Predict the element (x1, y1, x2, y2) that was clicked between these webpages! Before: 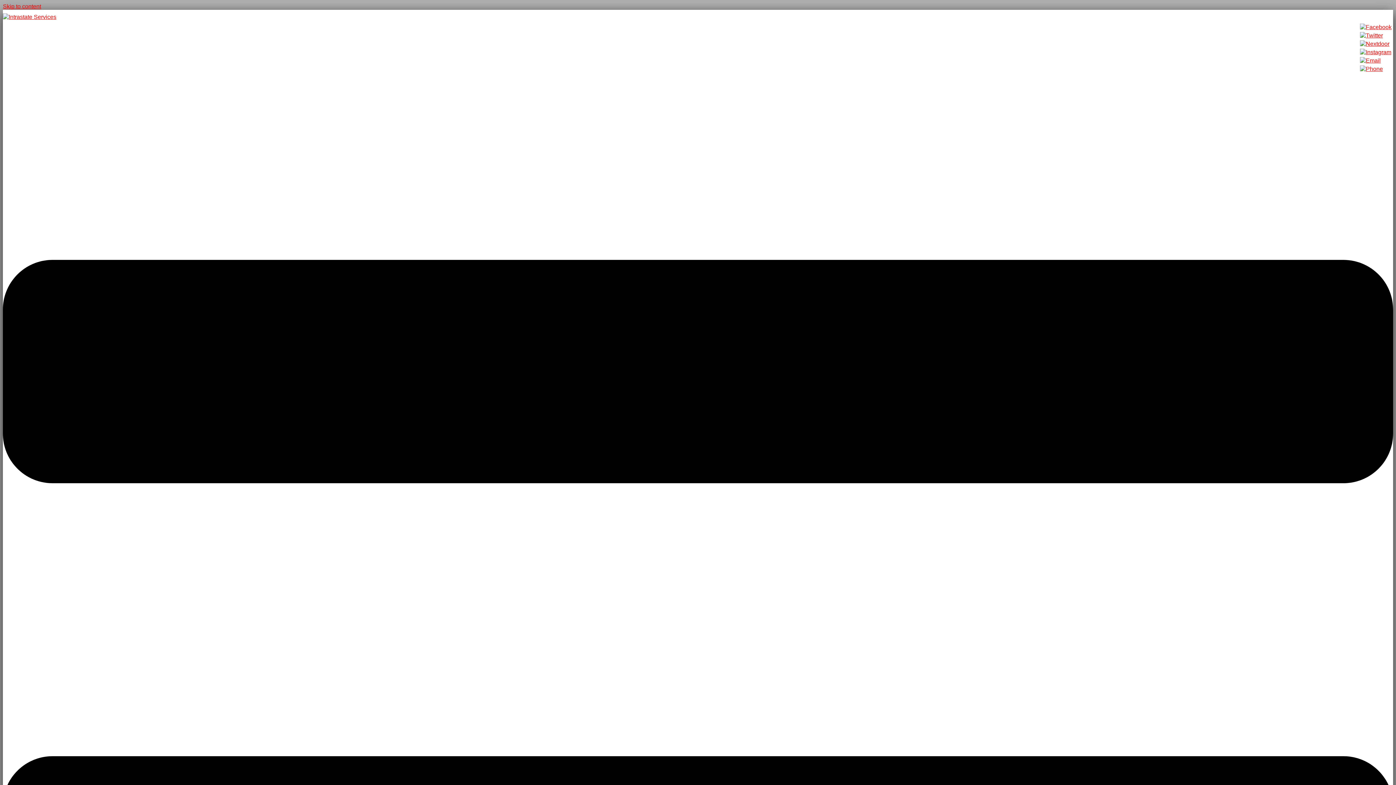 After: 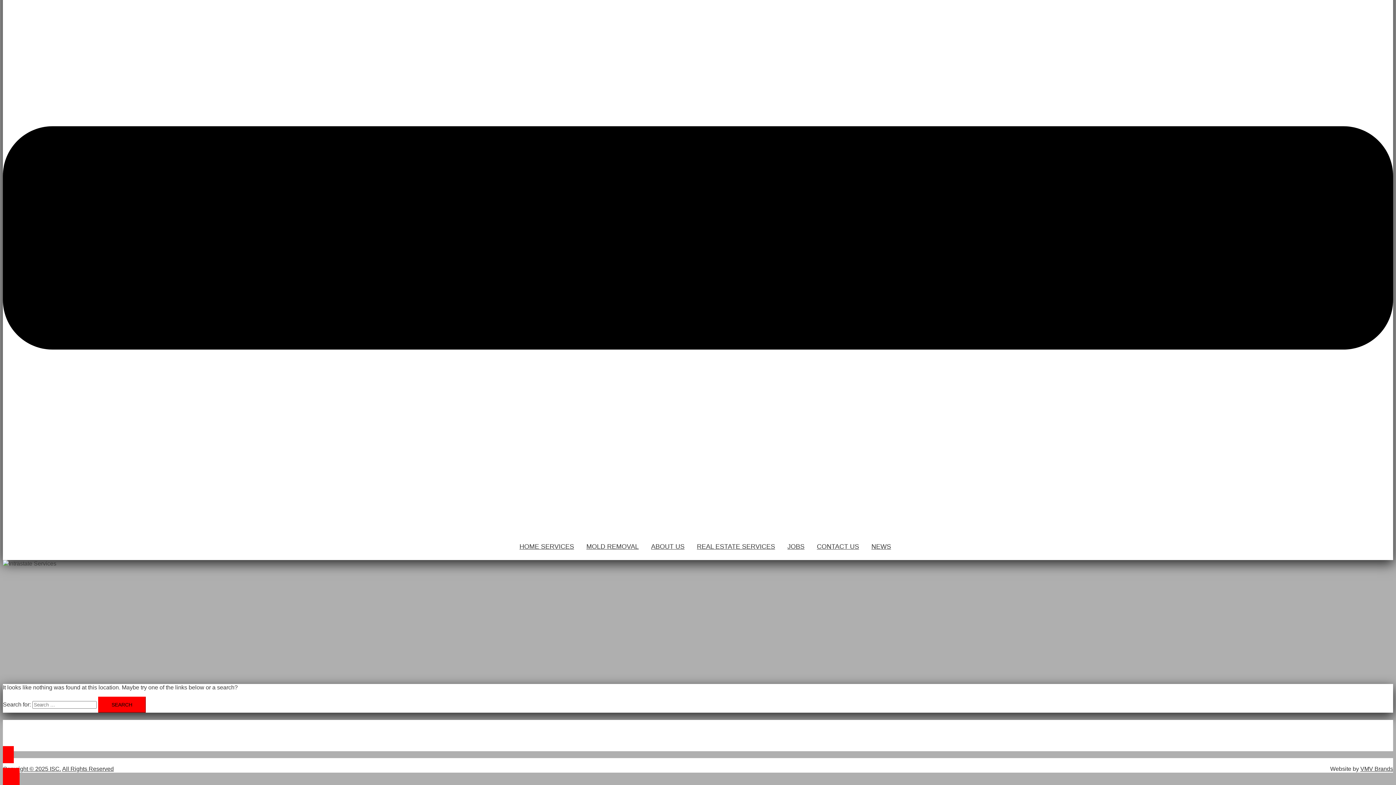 Action: label: Skip to content bbox: (2, 3, 41, 9)